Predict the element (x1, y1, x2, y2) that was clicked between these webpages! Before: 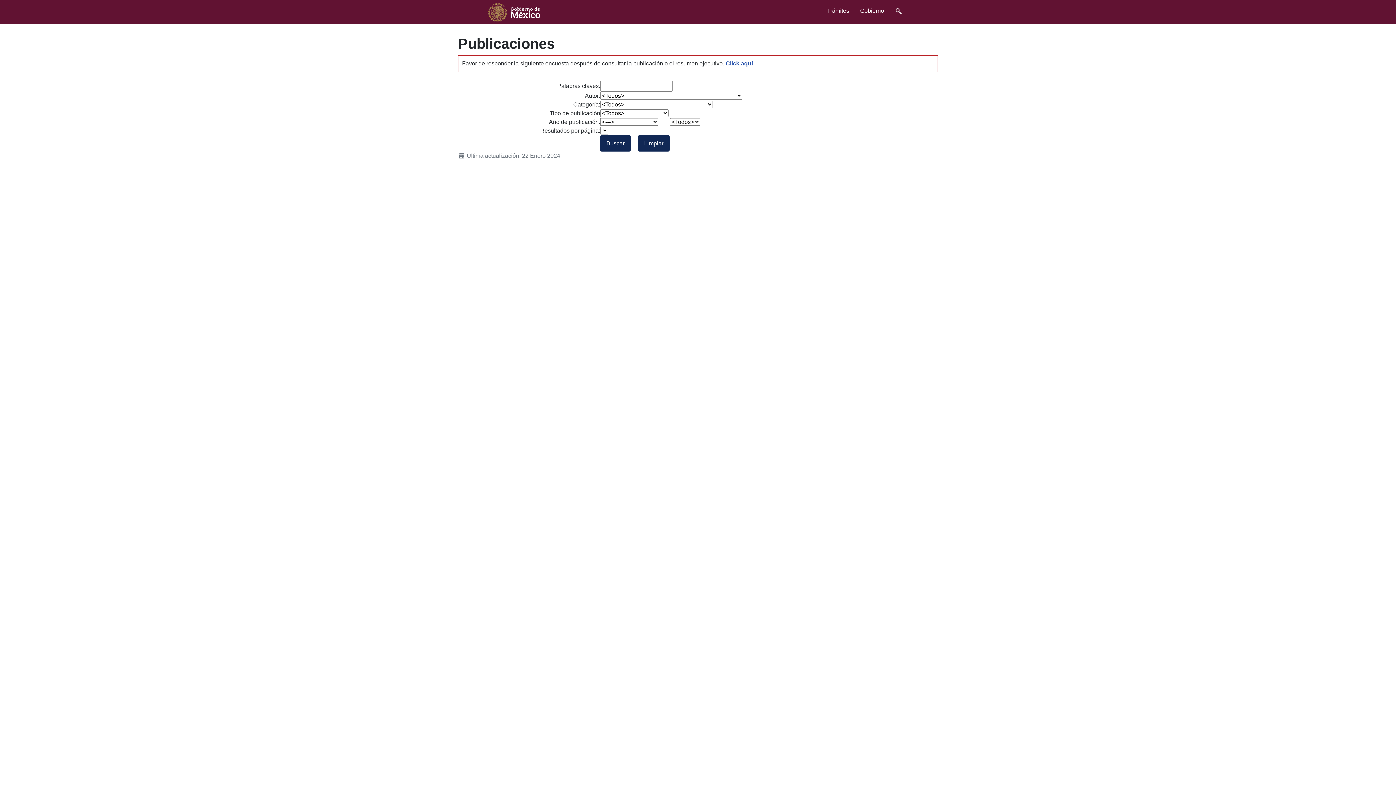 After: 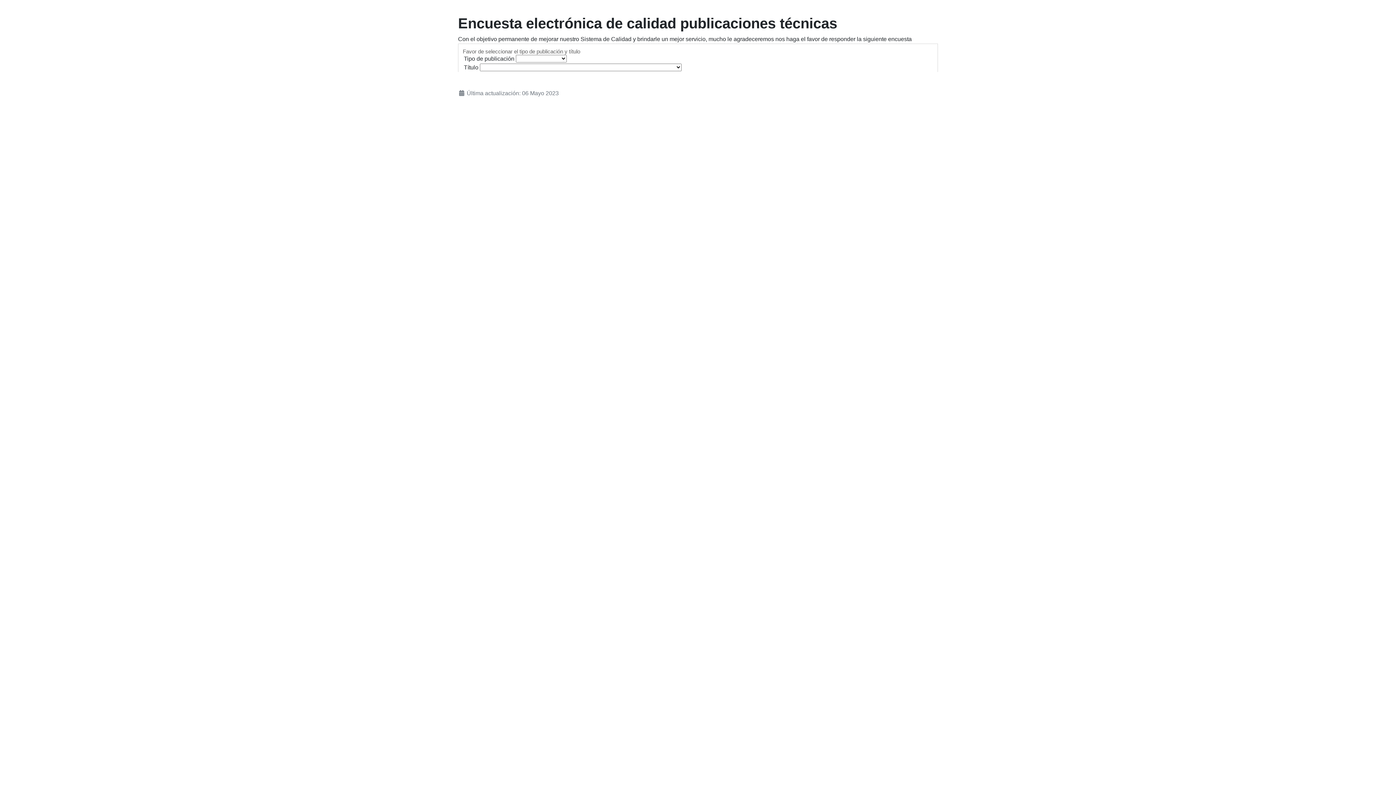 Action: label: Click aquí bbox: (725, 60, 753, 66)